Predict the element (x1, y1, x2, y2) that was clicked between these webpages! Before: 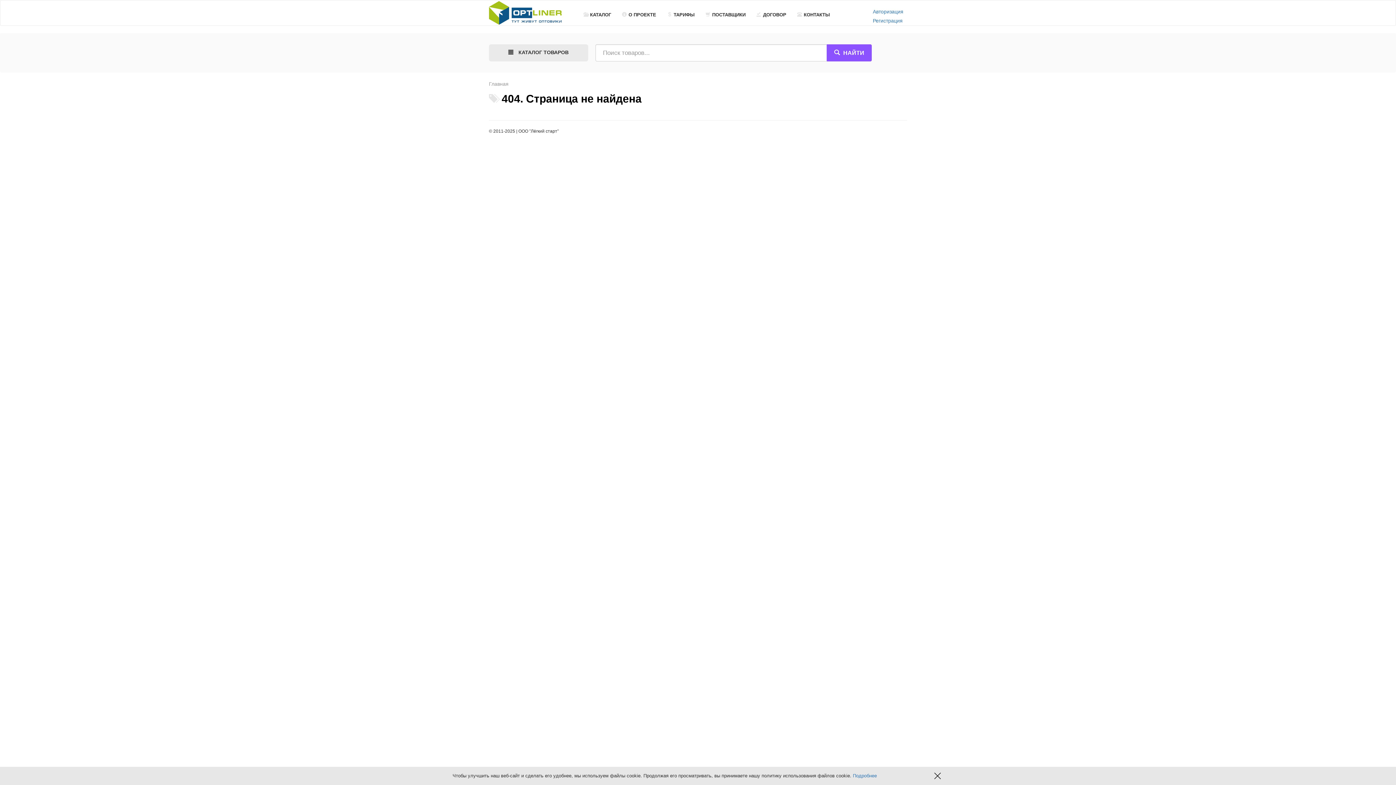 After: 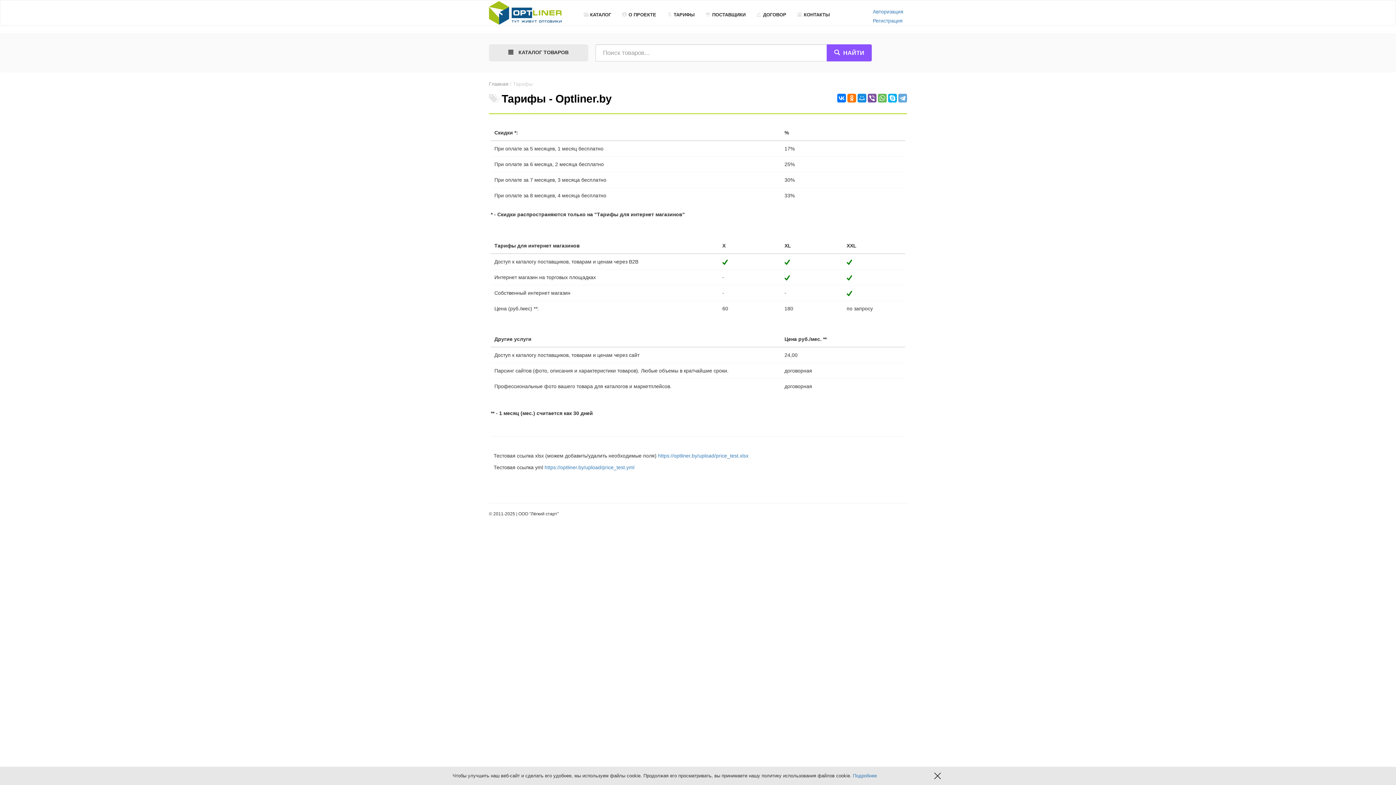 Action: bbox: (661, 7, 700, 24) label: ТАРИФЫ